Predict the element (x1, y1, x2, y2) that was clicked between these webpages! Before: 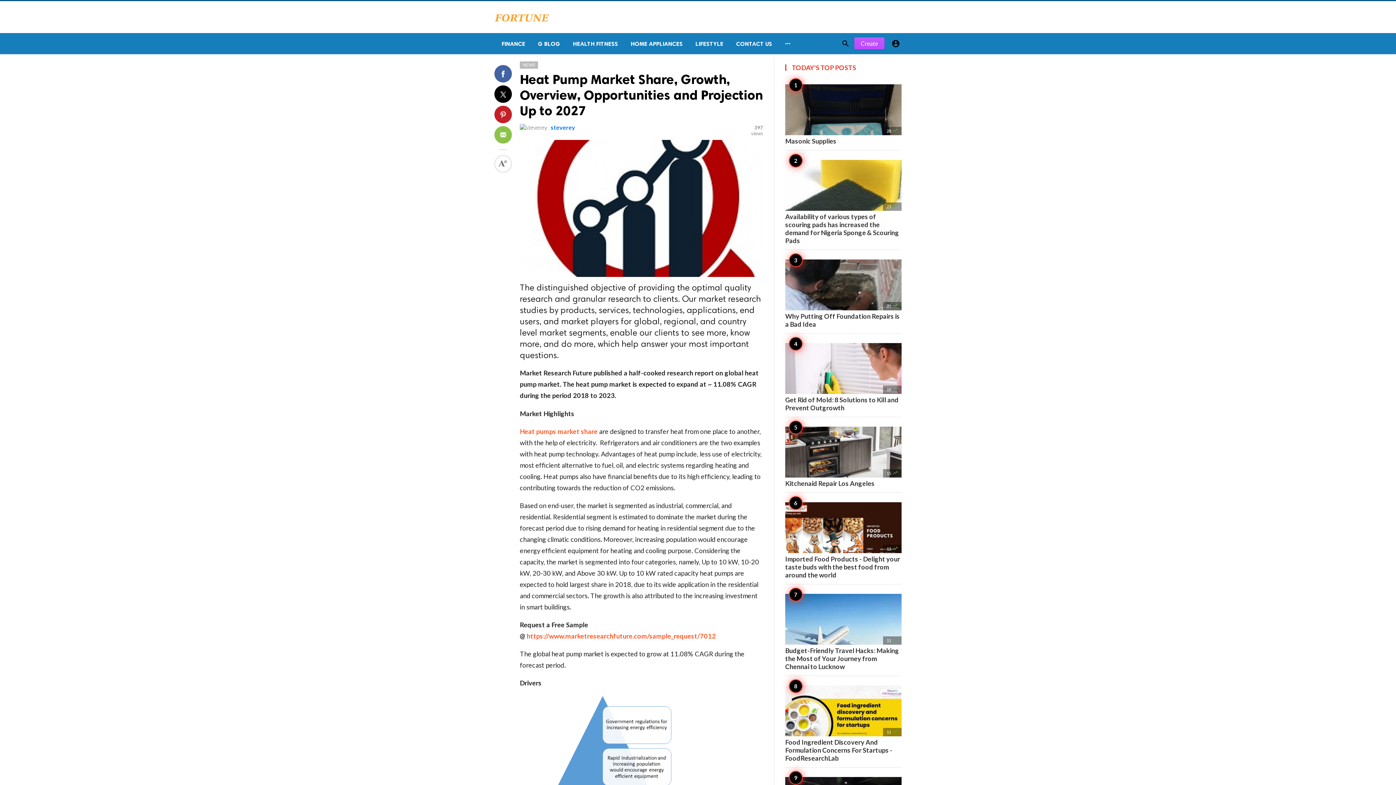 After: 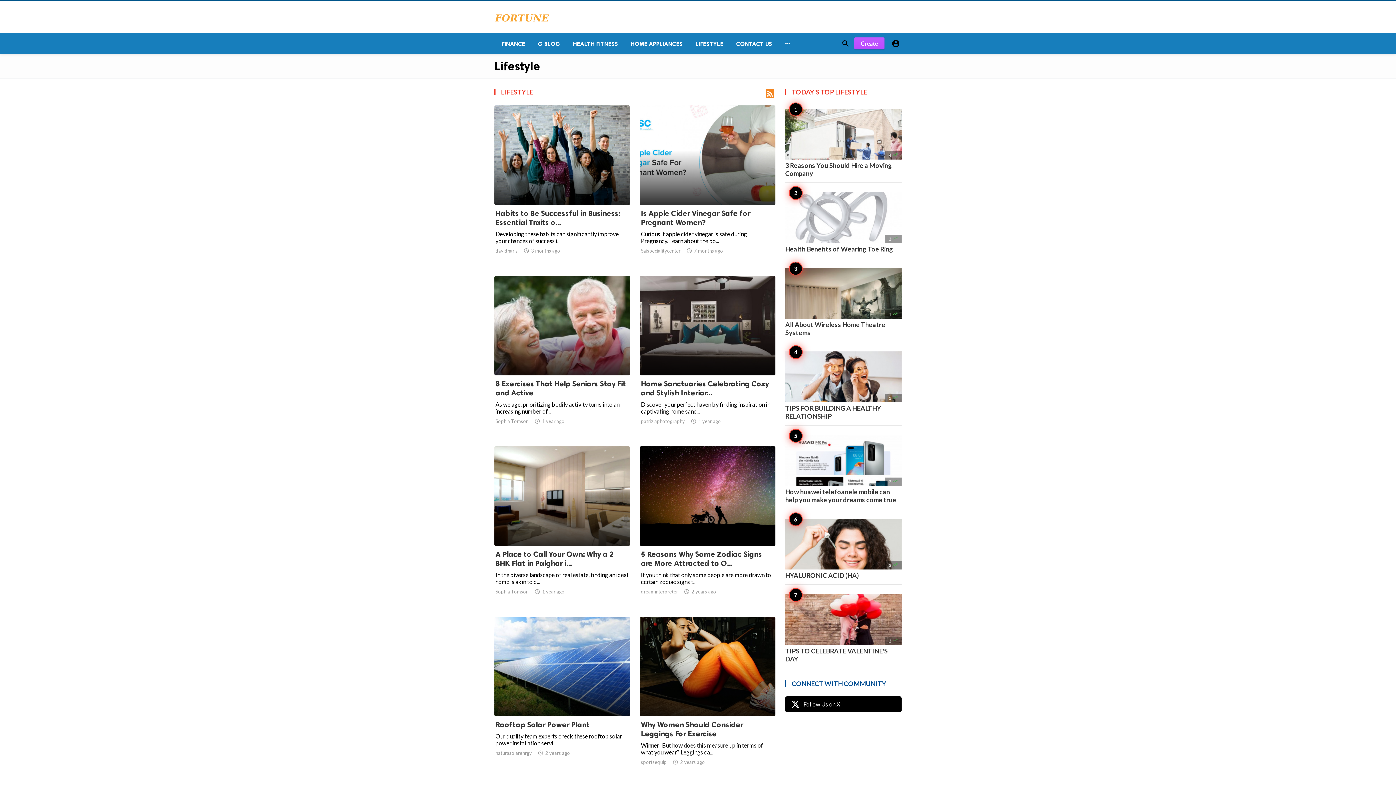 Action: label: LIFESTYLE bbox: (688, 33, 729, 54)